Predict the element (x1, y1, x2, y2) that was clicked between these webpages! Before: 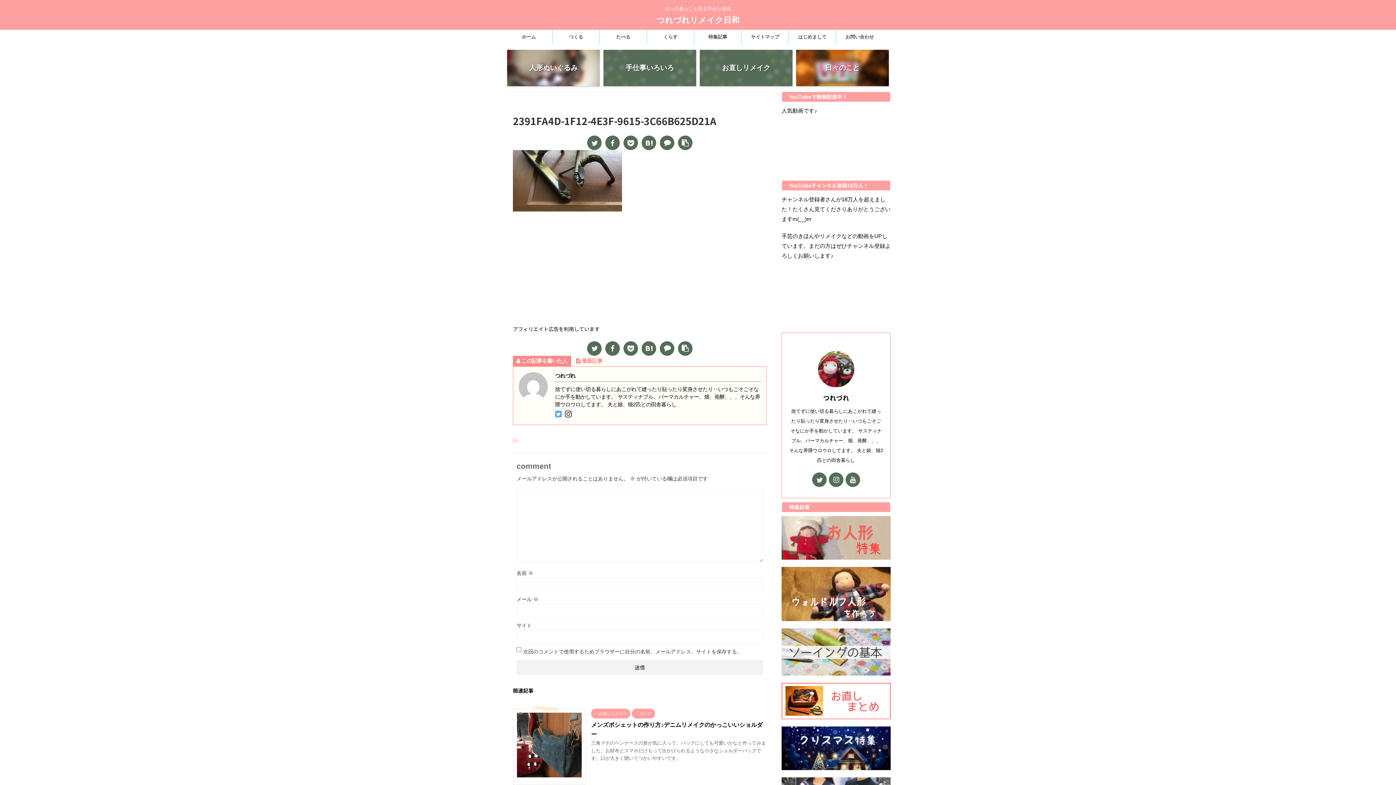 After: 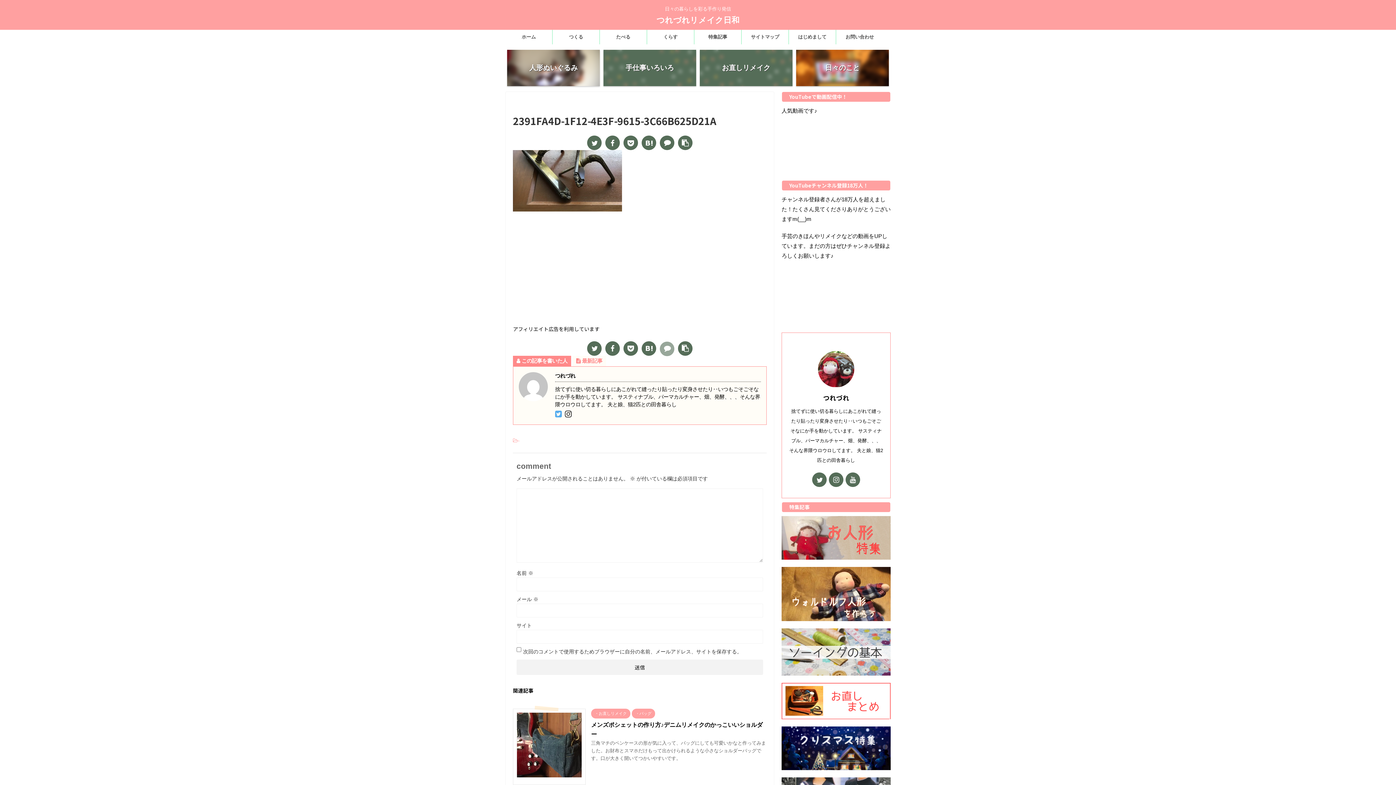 Action: bbox: (660, 341, 674, 355)